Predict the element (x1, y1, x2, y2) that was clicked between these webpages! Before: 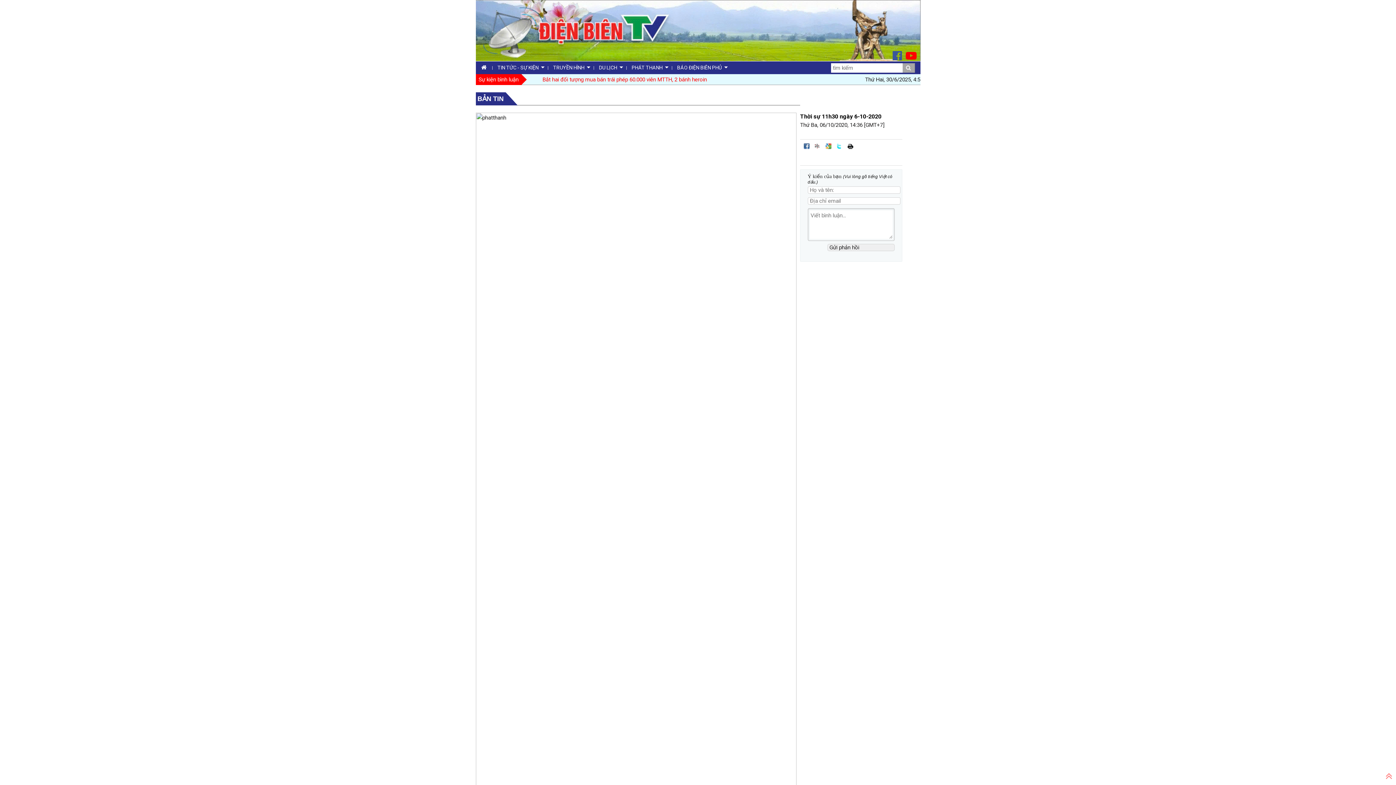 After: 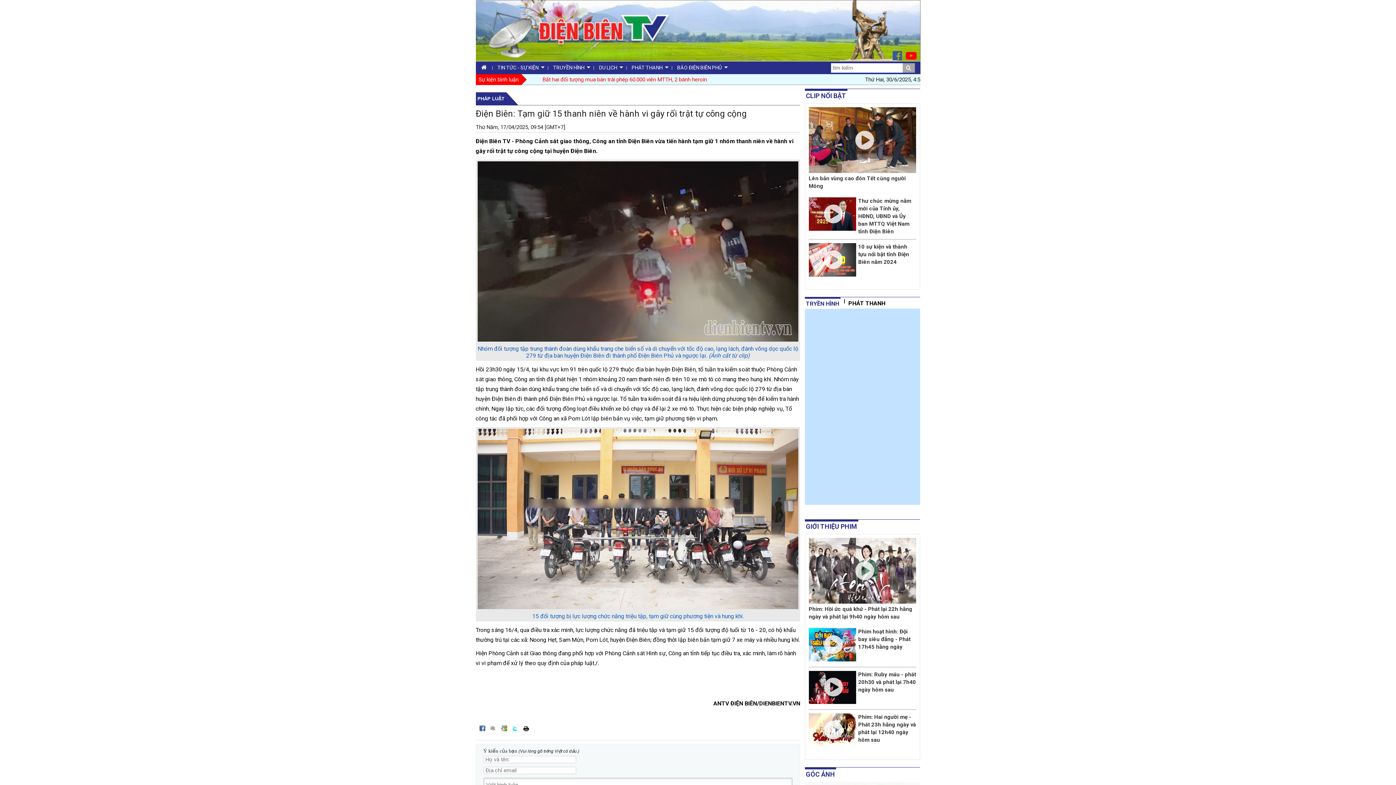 Action: bbox: (539, 76, 706, 82) label: Điện Biên: Tạm giữ 15 thanh niên về hành vi gây rối trật tự công cộng